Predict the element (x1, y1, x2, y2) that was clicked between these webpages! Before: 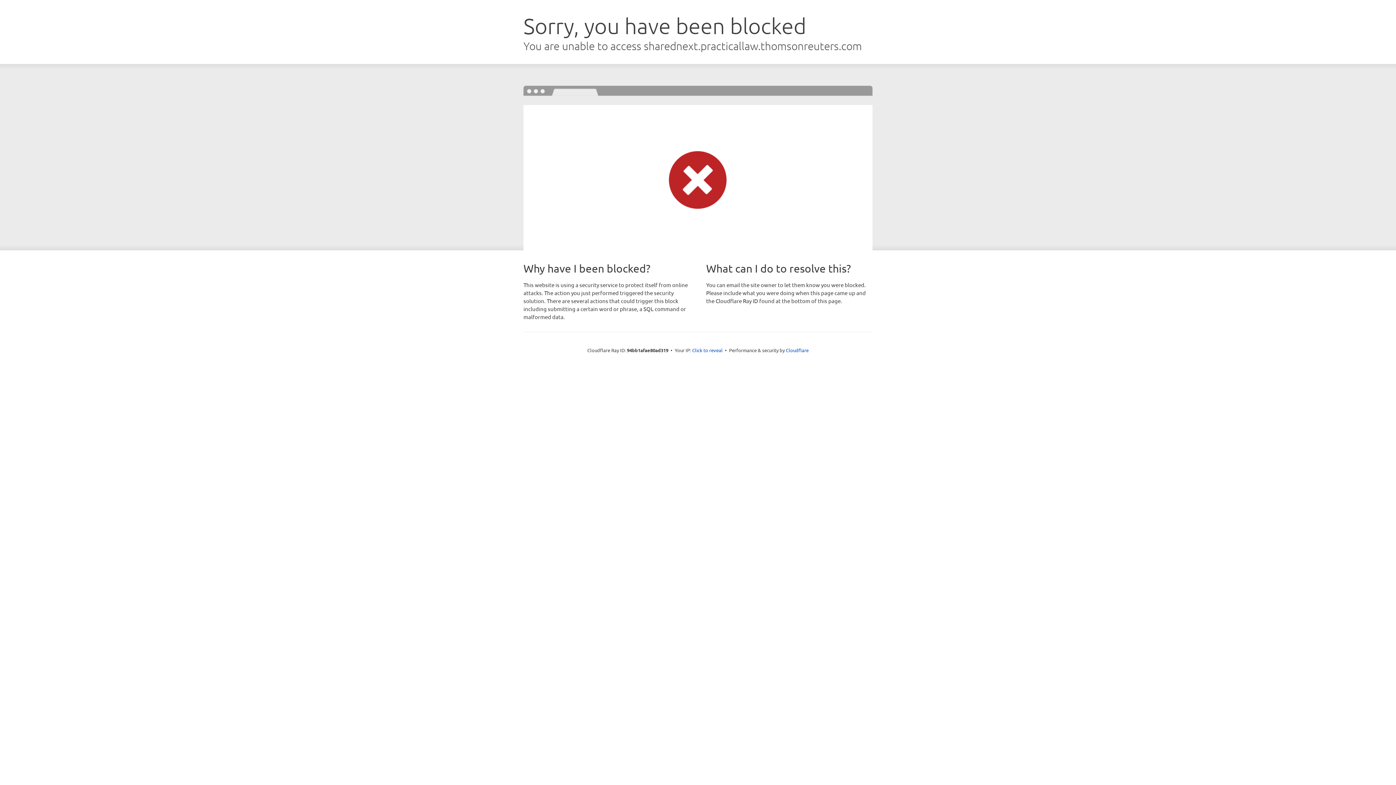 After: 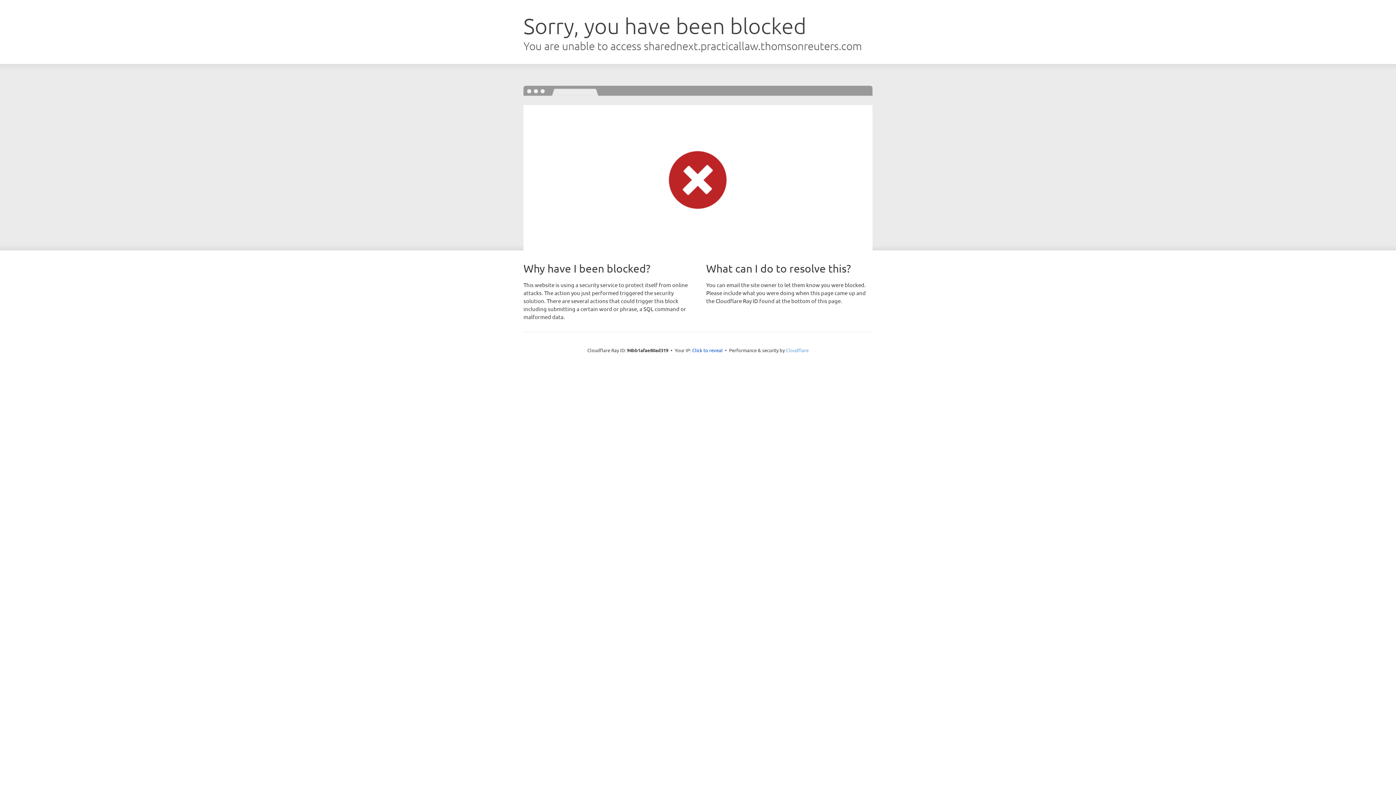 Action: bbox: (786, 347, 808, 353) label: Cloudflare